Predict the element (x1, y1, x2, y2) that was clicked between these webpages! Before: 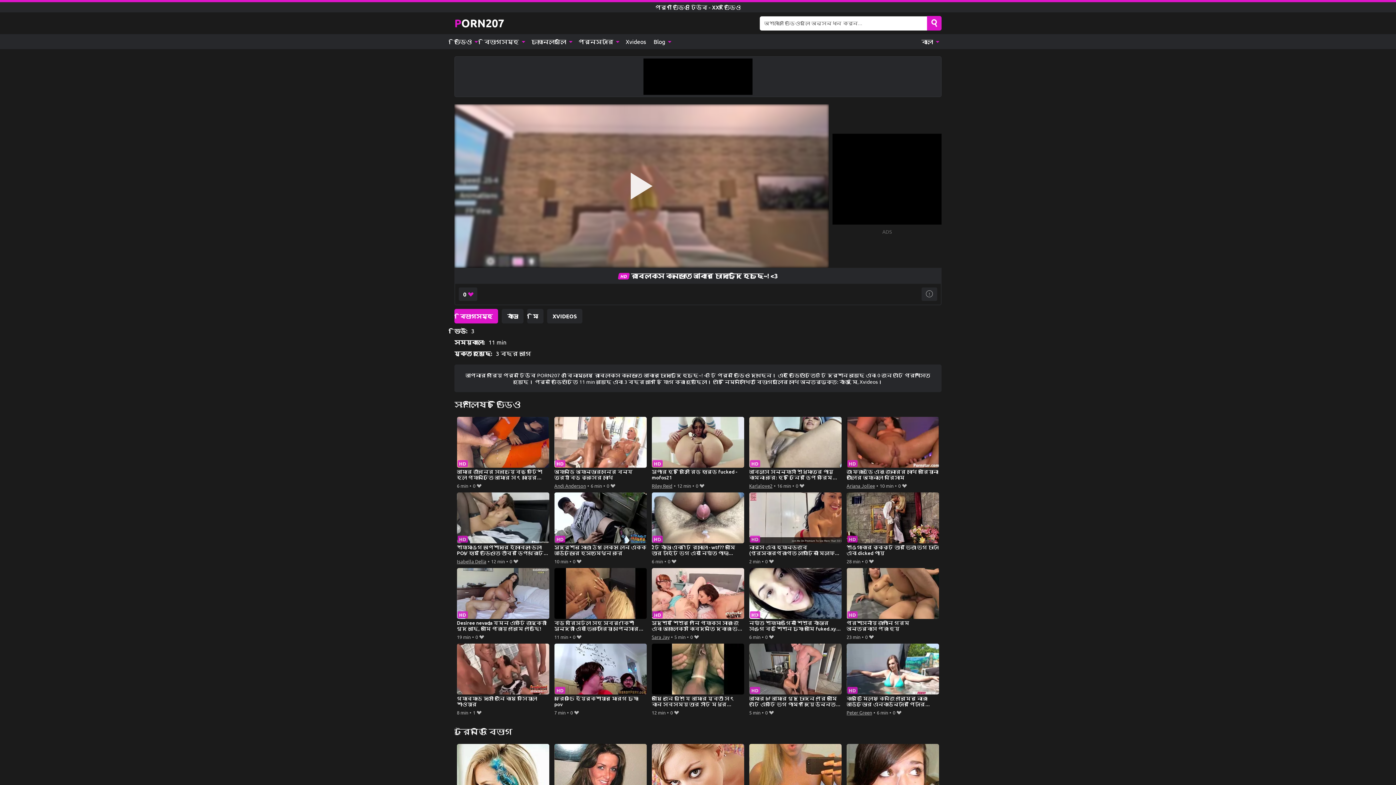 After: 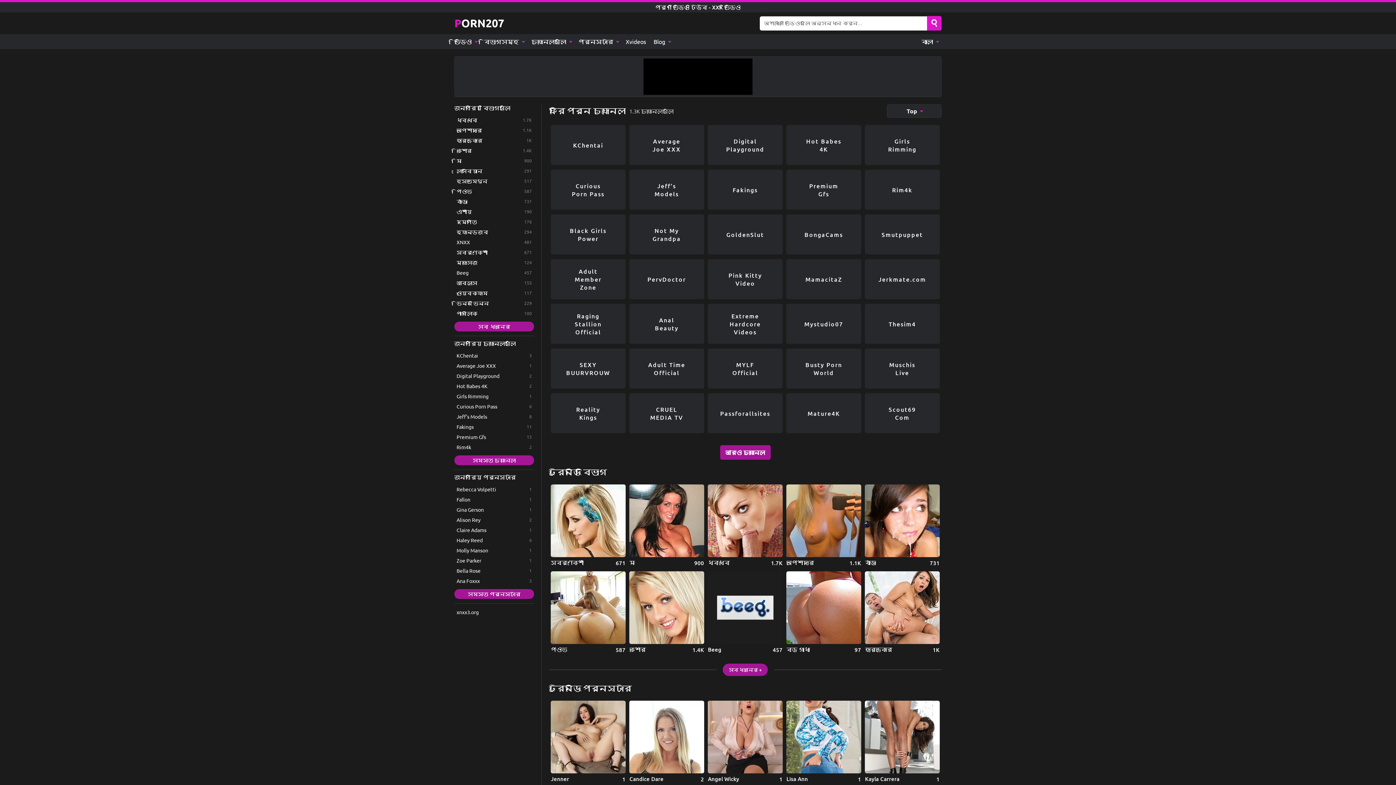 Action: label: চ্যানেলগুলি  bbox: (527, 34, 574, 49)